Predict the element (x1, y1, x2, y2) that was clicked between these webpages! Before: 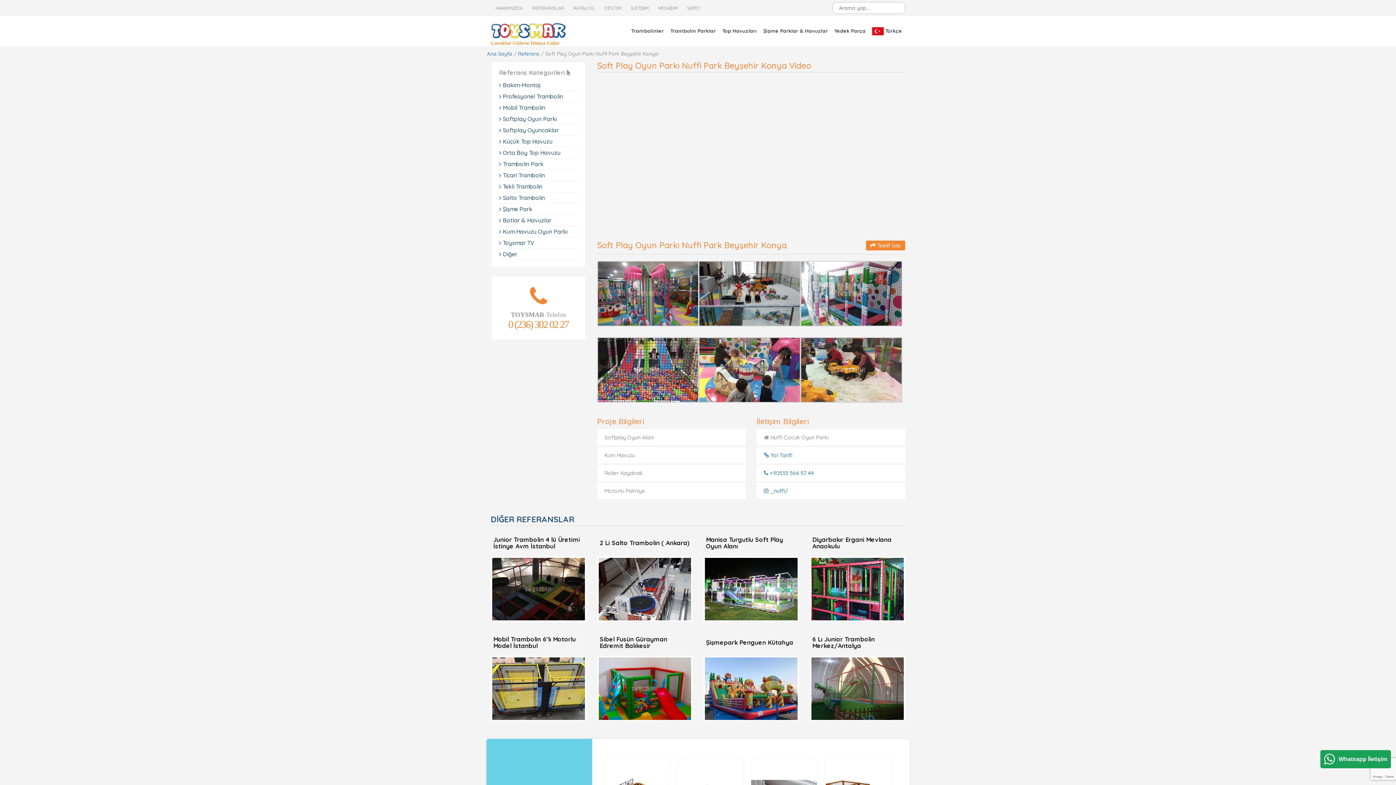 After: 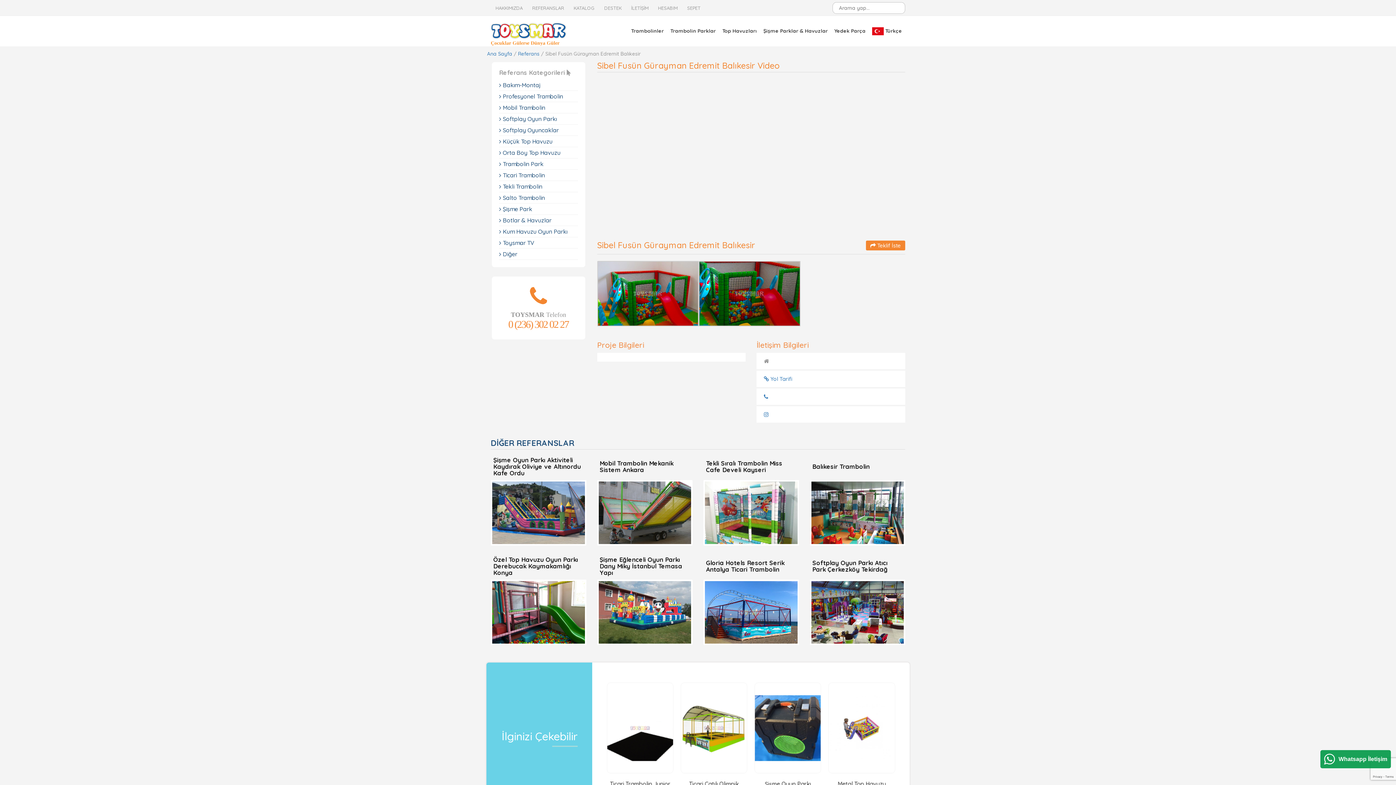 Action: label: Sibel Fusün Gürayman Edremit Balıkesir bbox: (597, 633, 692, 652)